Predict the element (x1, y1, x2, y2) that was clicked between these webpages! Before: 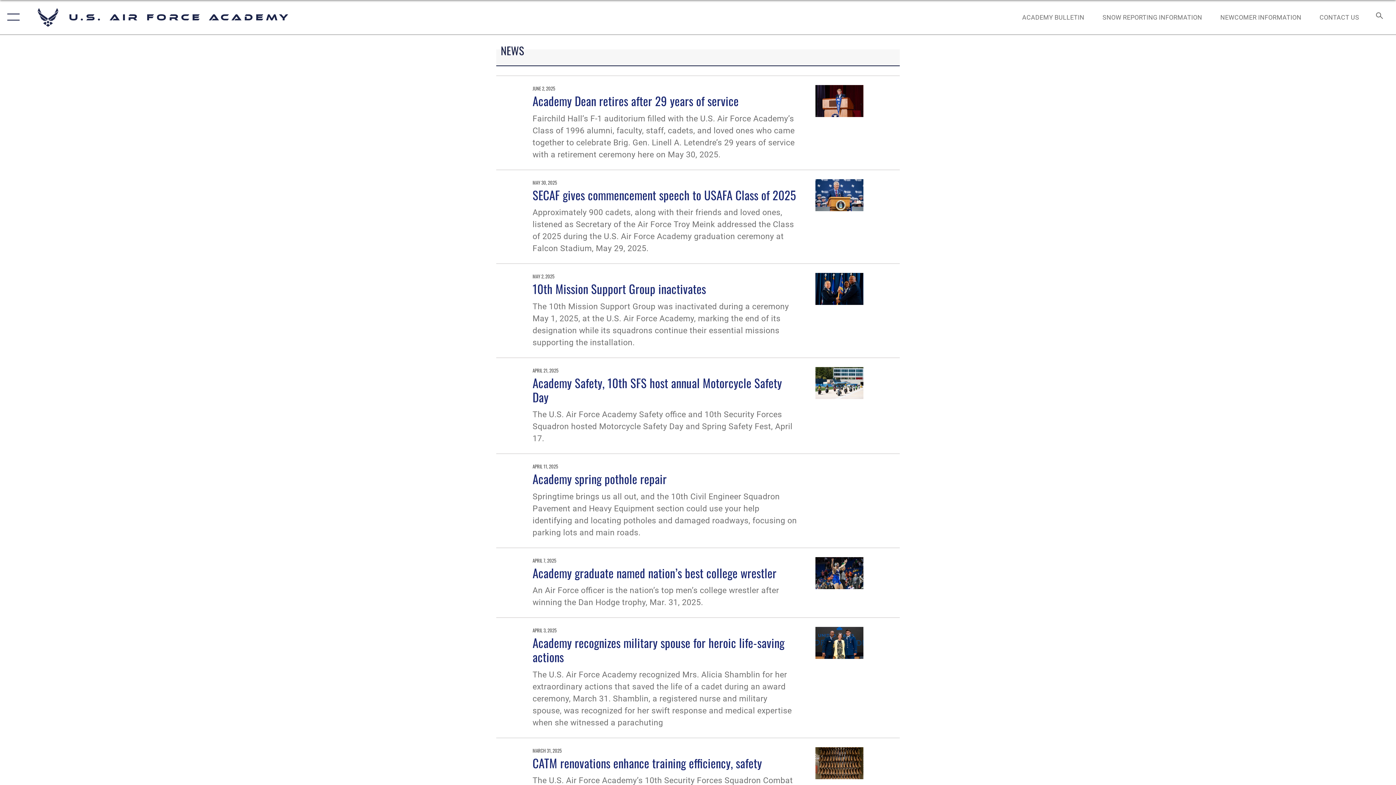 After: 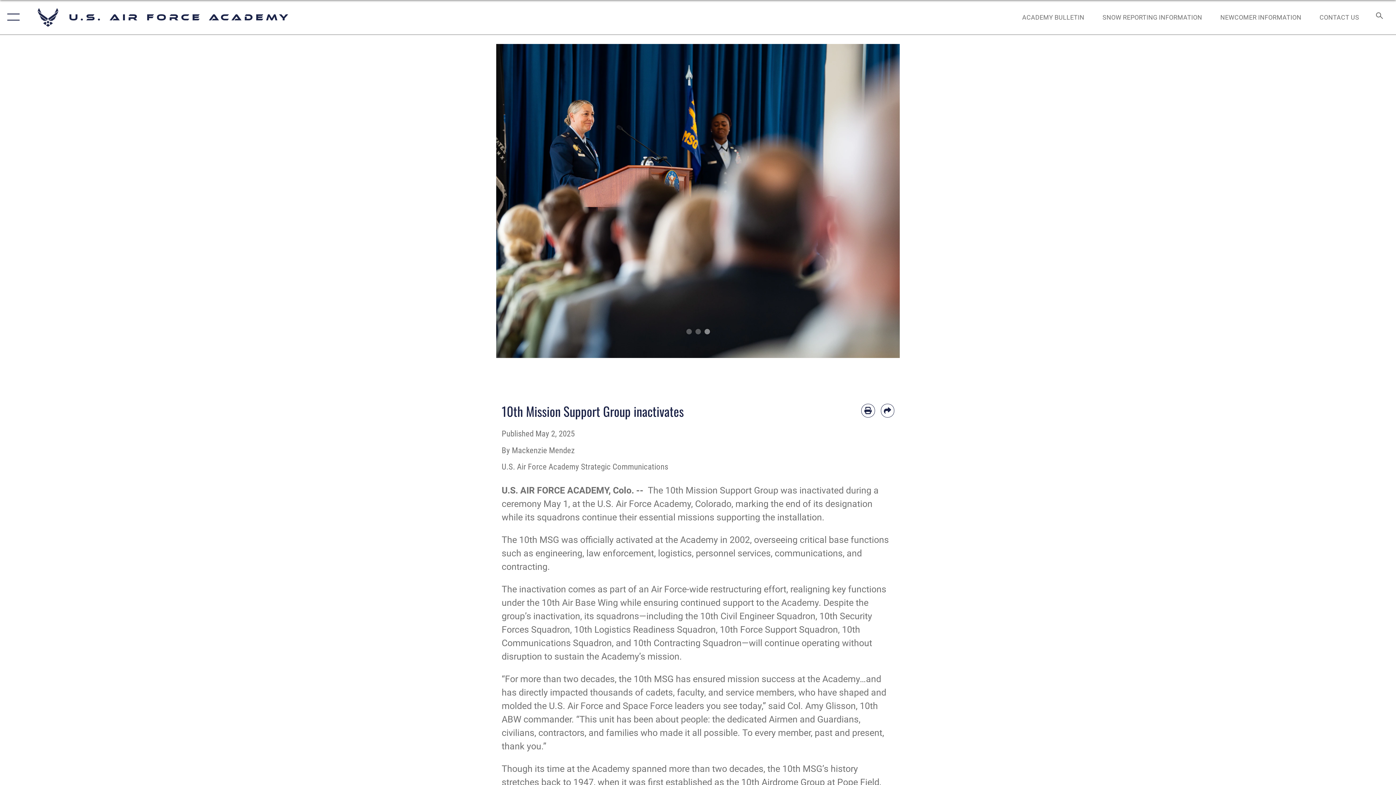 Action: label: 10th Mission Support Group inactivates bbox: (532, 280, 706, 297)